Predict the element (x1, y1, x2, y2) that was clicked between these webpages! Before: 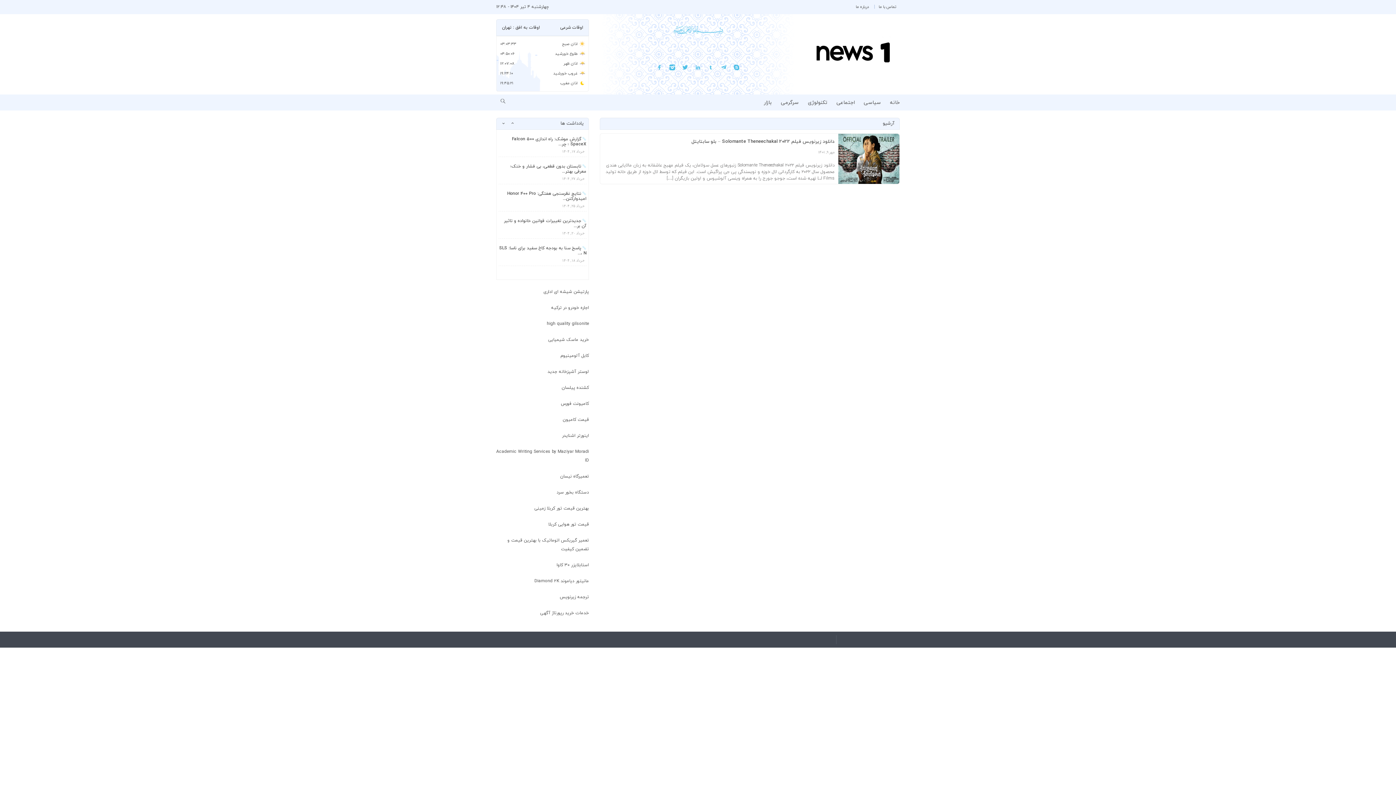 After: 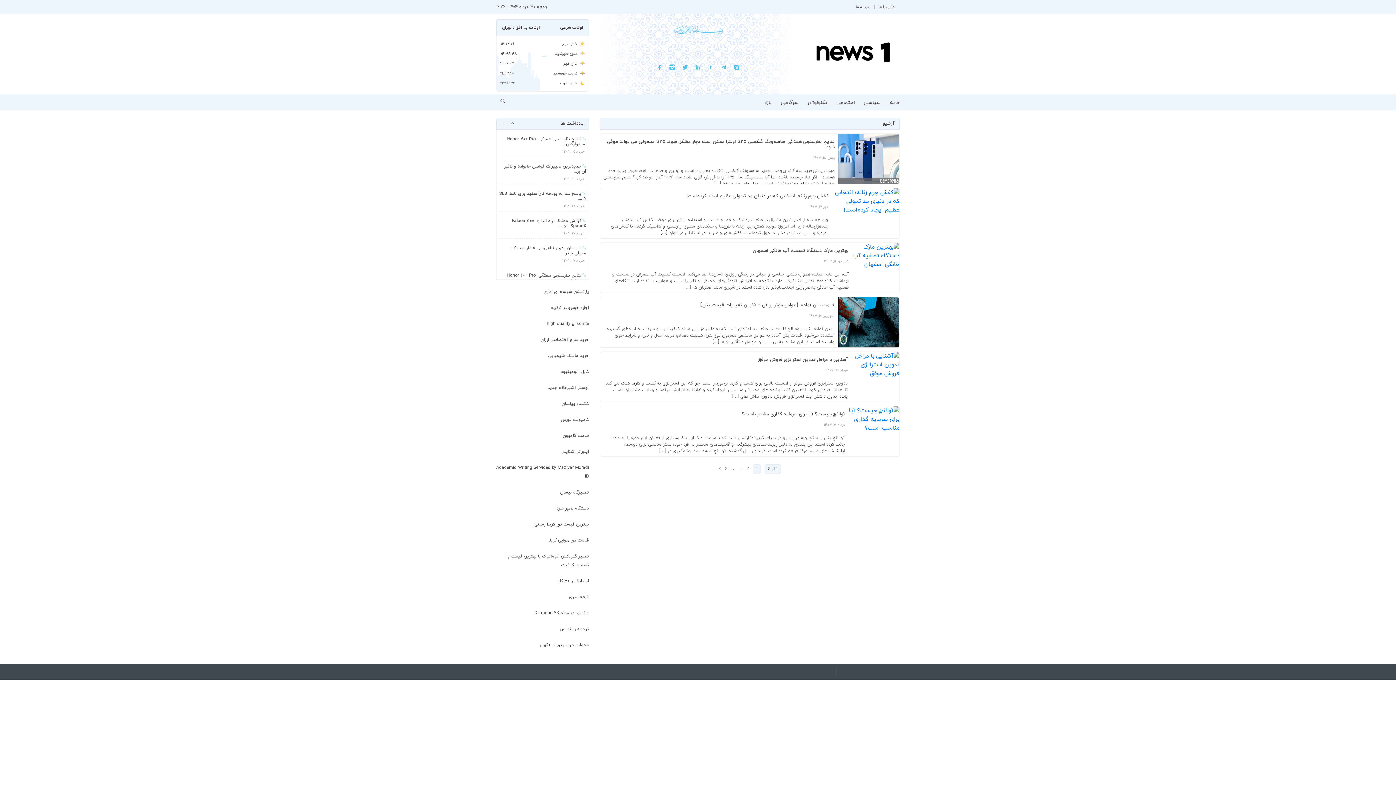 Action: label: بازار bbox: (764, 99, 772, 106)